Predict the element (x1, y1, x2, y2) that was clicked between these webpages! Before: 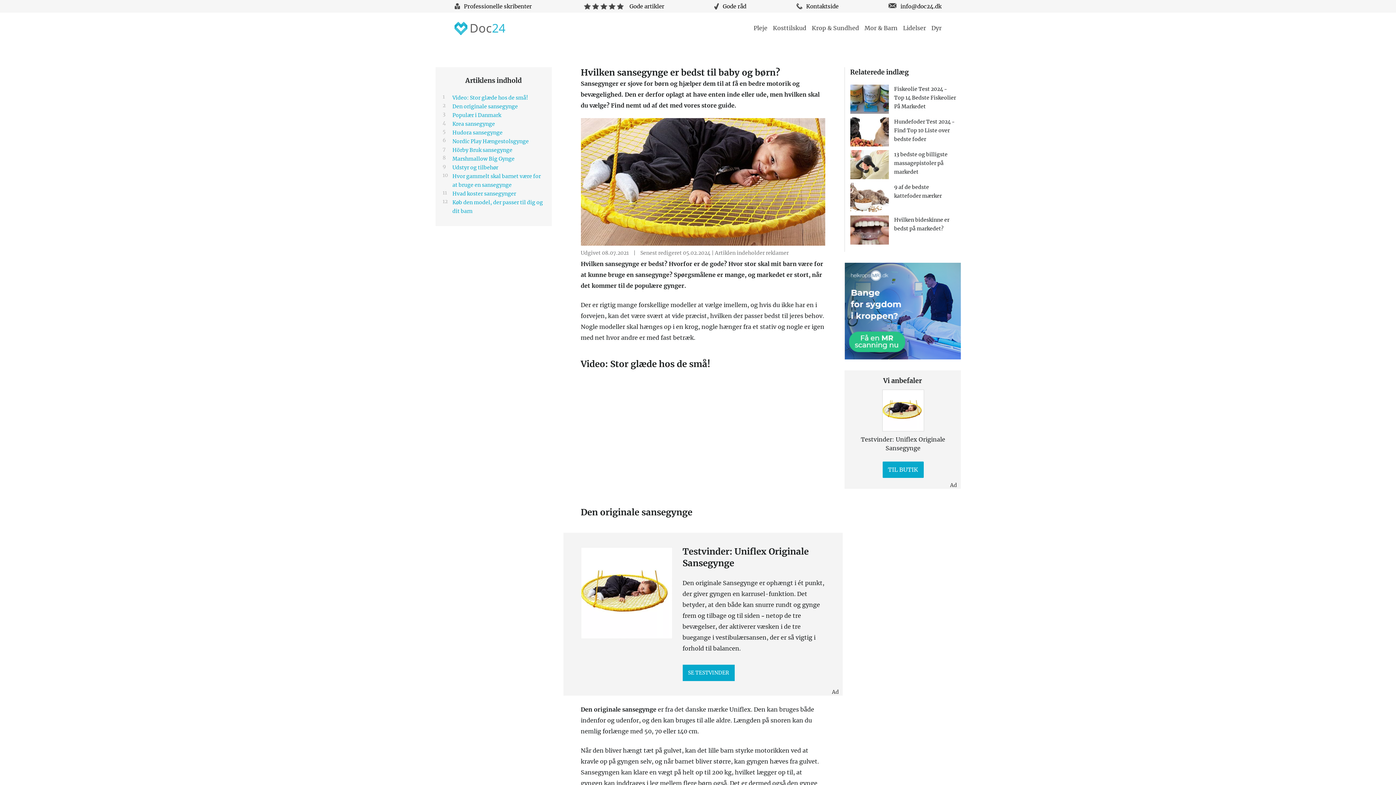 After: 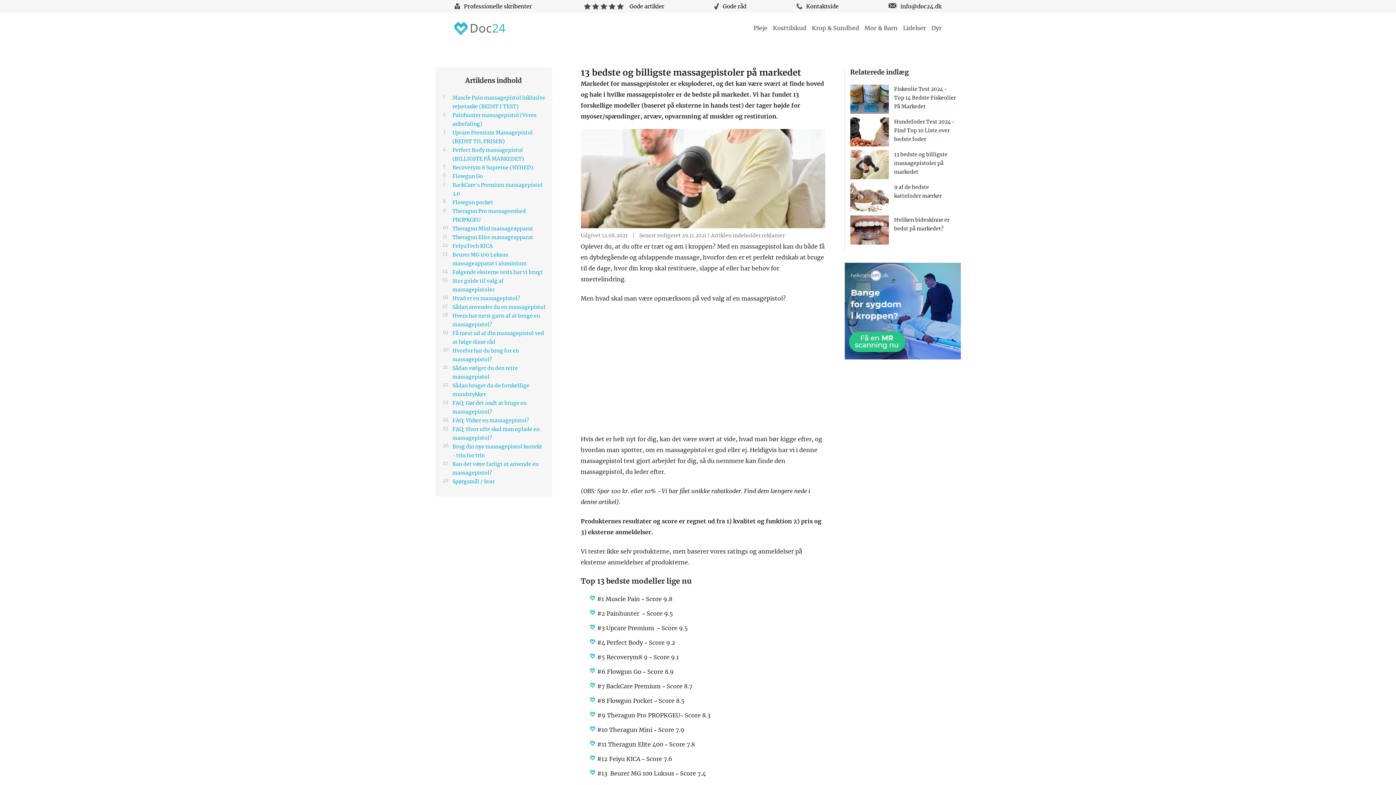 Action: bbox: (894, 151, 947, 175) label: 13 bedste og billigste massagepistoler på markedet